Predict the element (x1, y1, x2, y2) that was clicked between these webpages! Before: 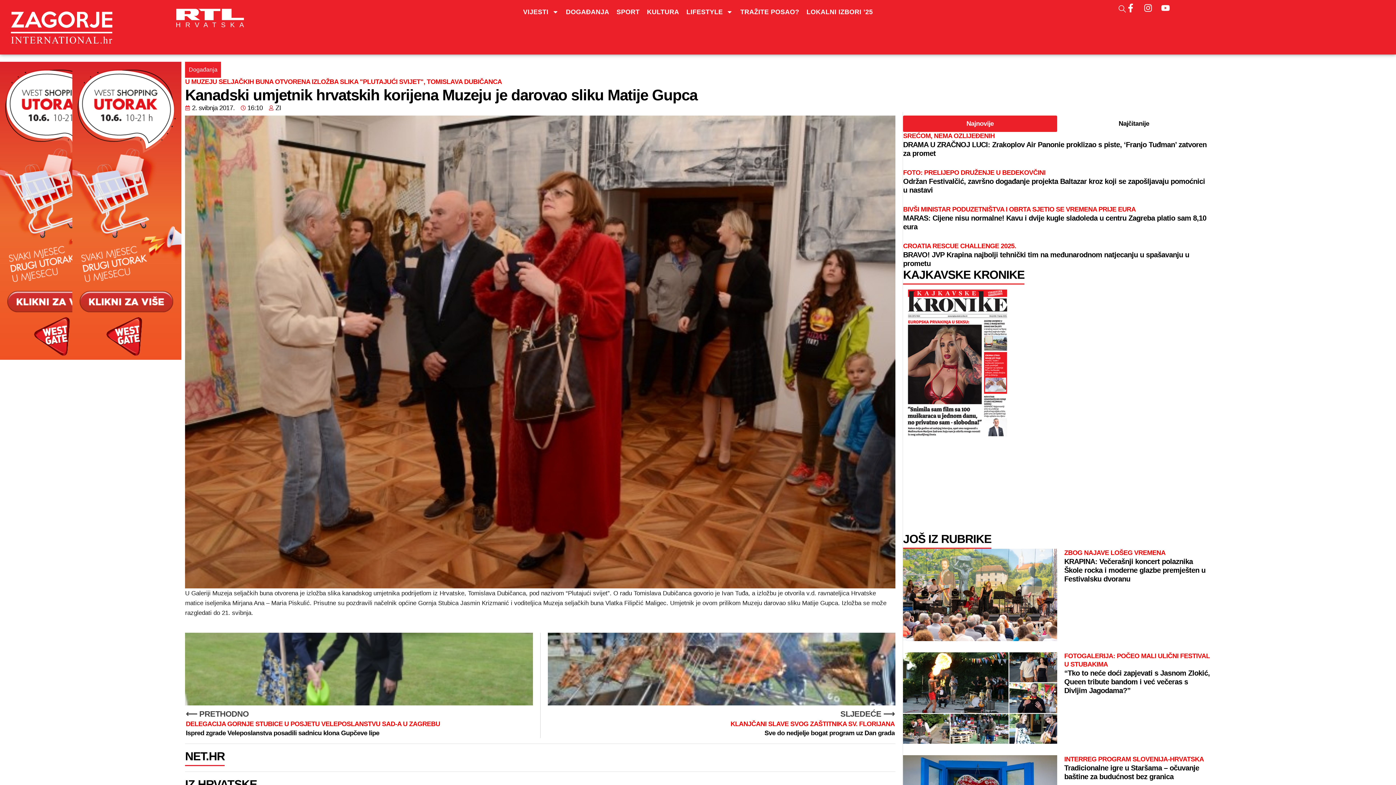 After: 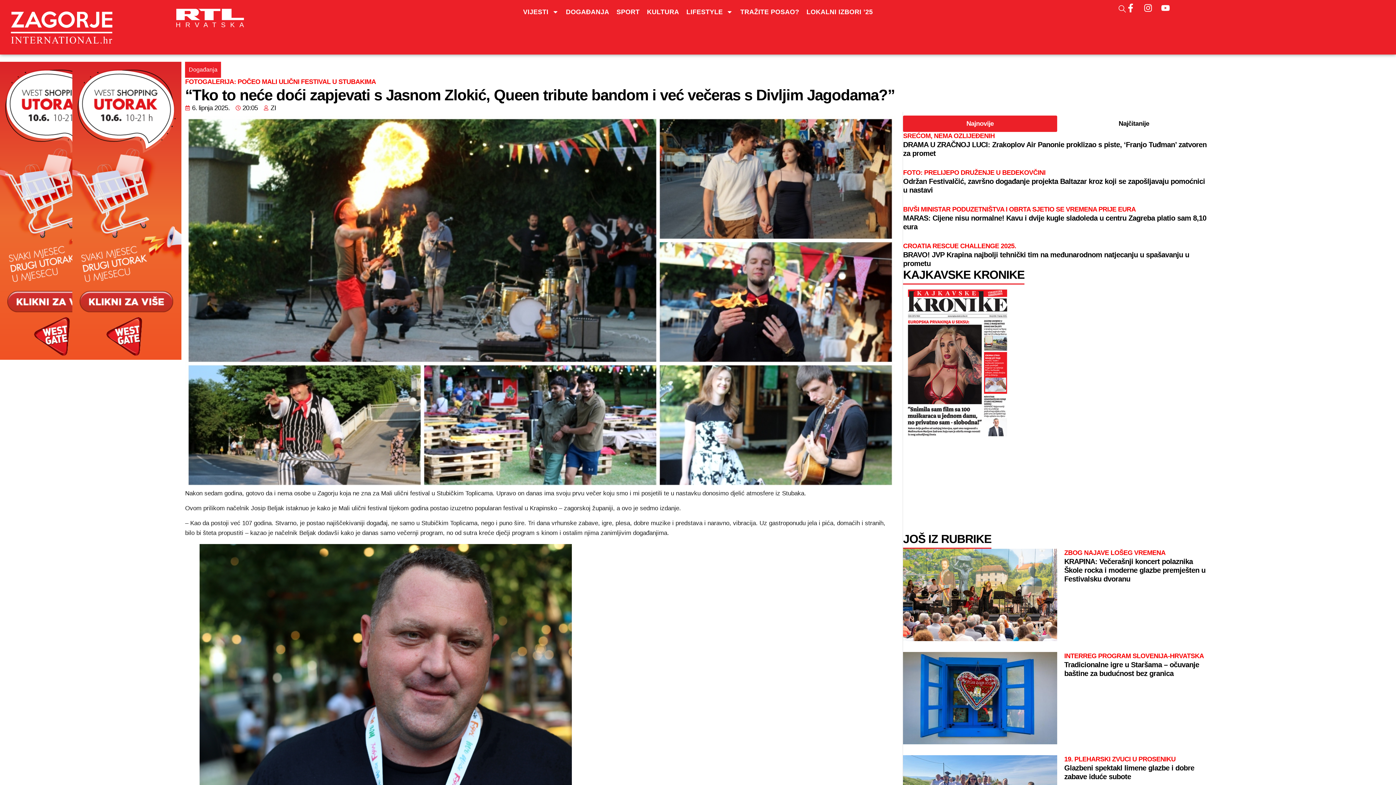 Action: bbox: (903, 652, 1057, 744)